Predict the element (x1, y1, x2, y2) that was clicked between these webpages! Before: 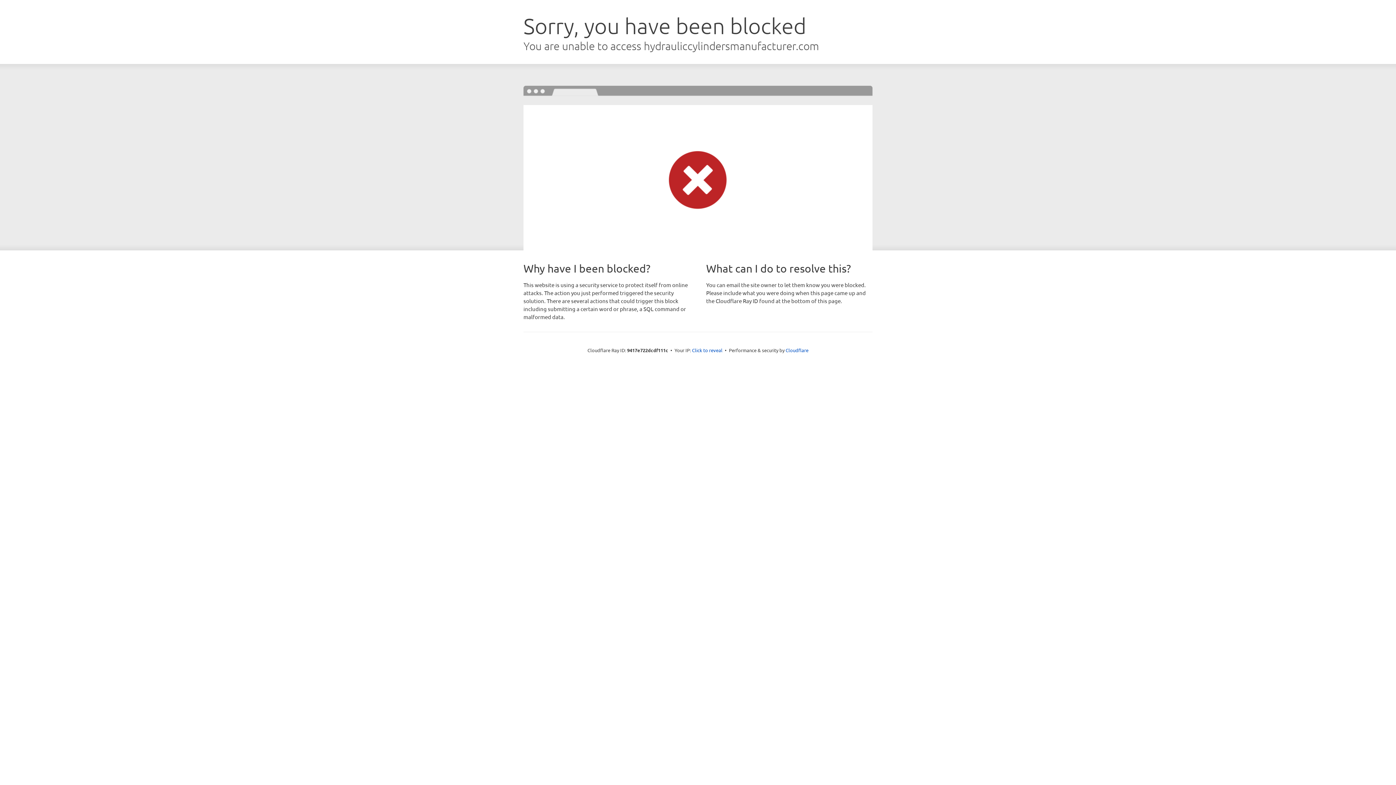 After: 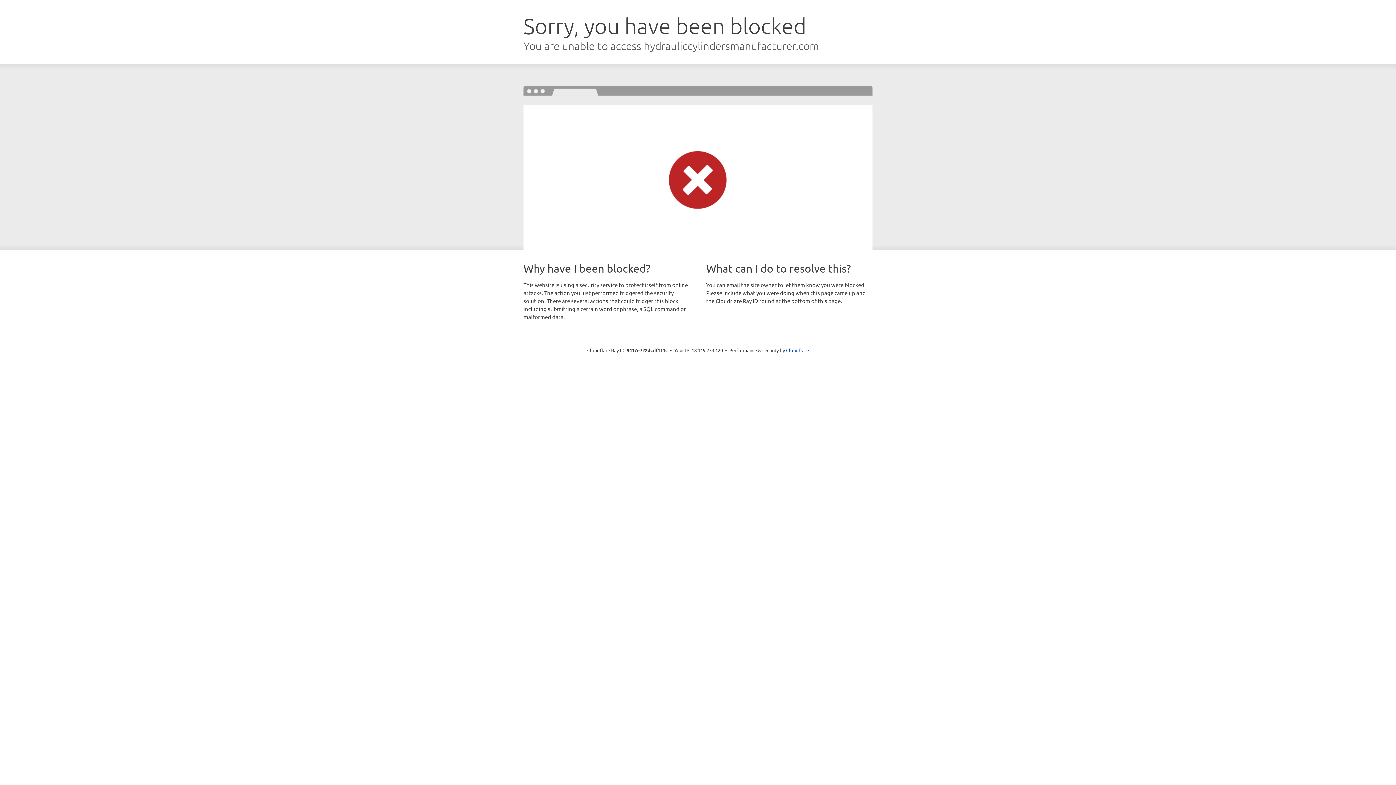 Action: label: Click to reveal bbox: (692, 346, 722, 353)